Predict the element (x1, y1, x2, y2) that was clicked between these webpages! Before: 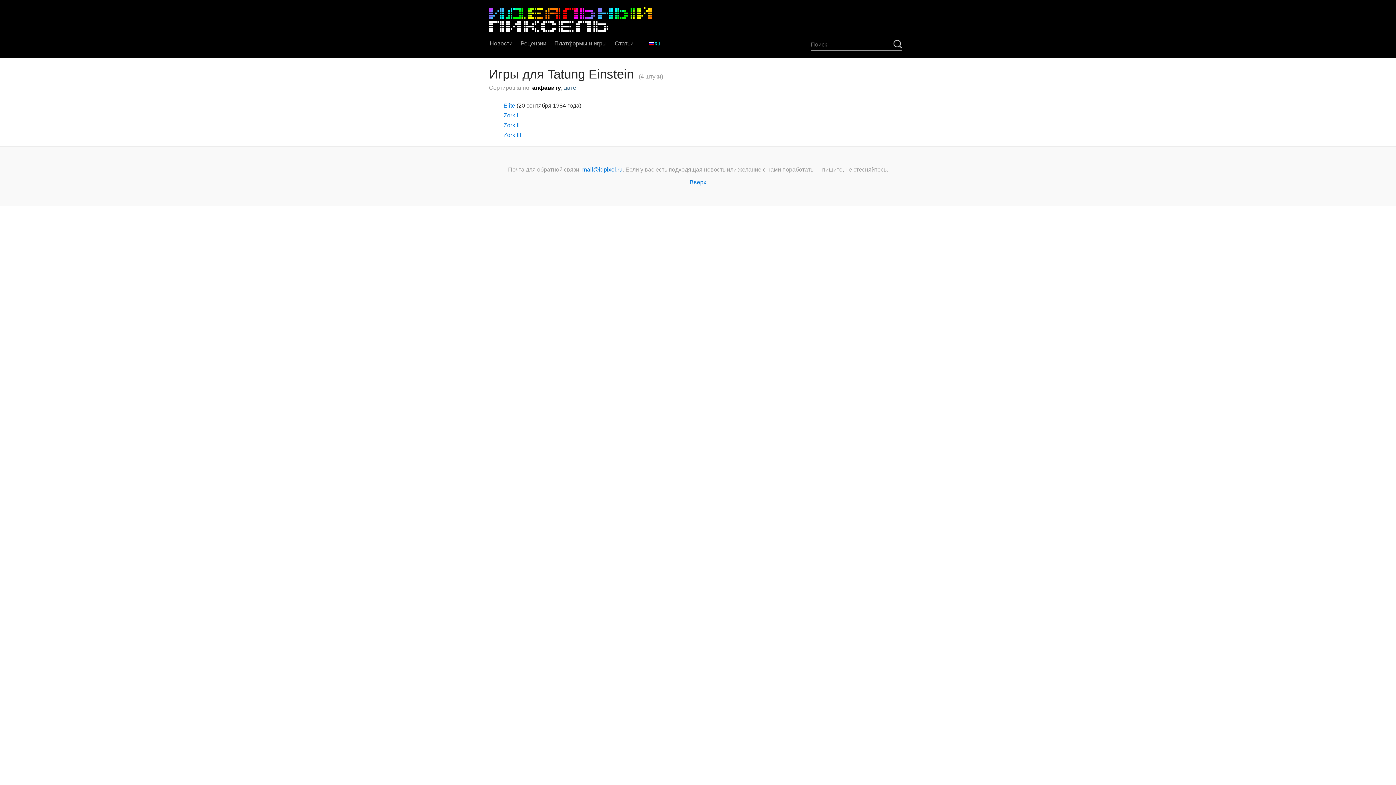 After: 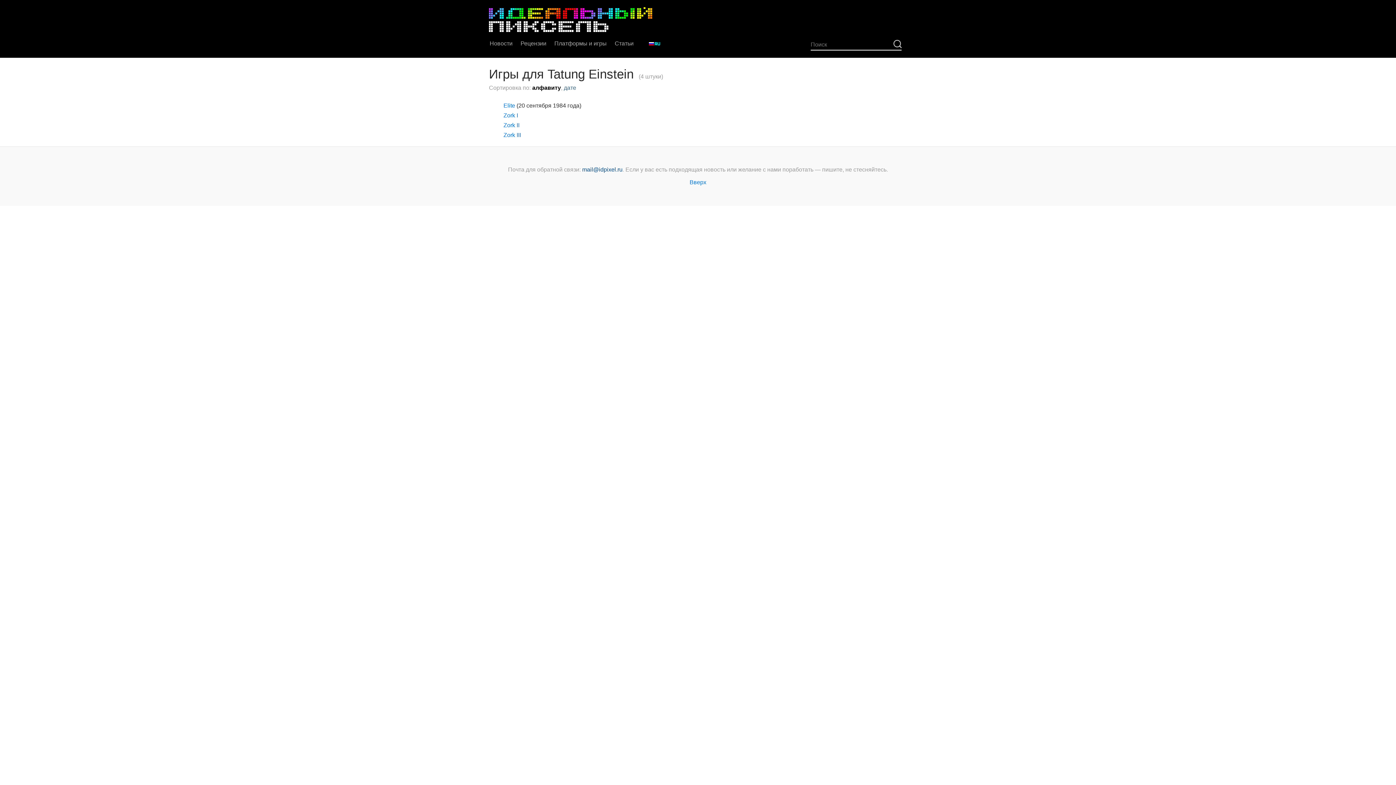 Action: label: mail@idpixel.ru bbox: (582, 166, 622, 172)